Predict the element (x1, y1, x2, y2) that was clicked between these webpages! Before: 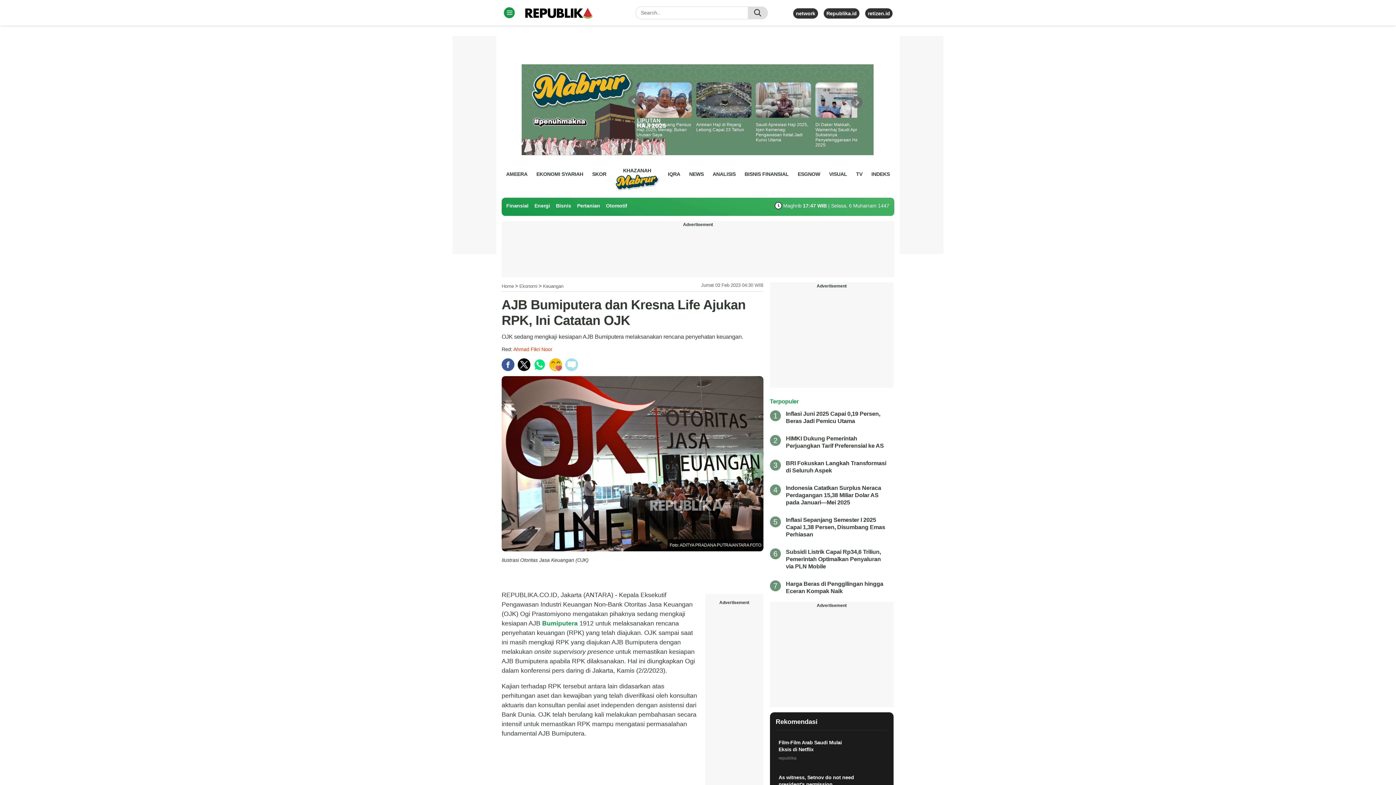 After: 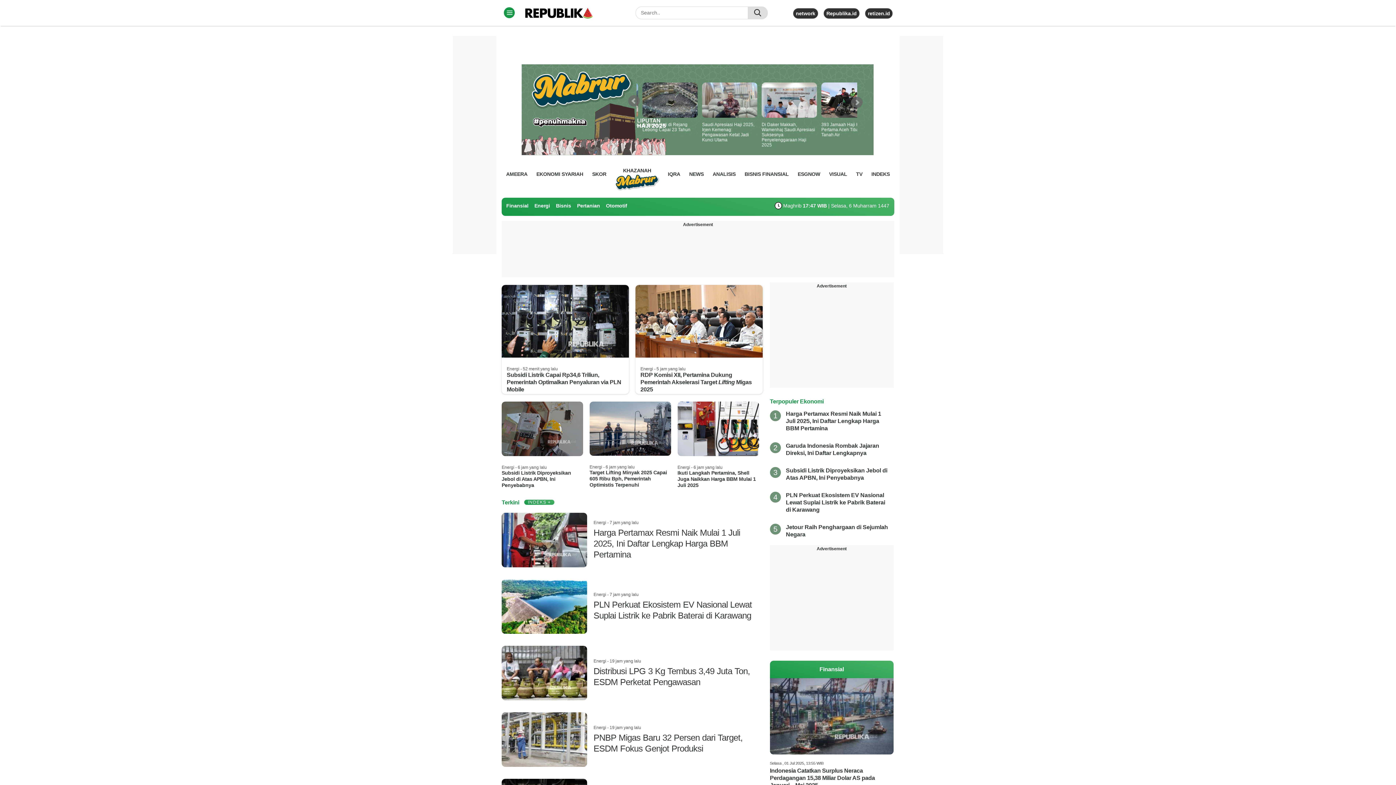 Action: bbox: (534, 202, 550, 208) label: Energi